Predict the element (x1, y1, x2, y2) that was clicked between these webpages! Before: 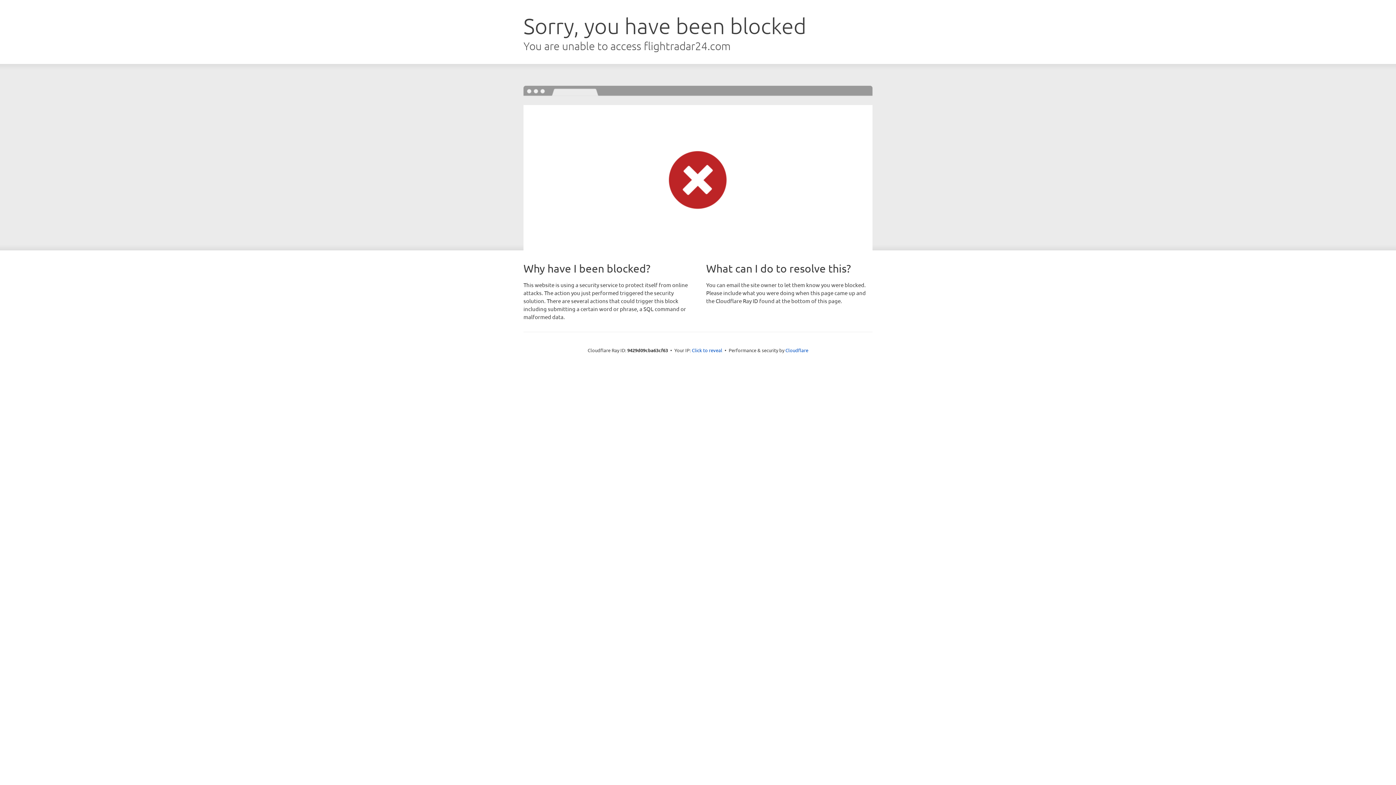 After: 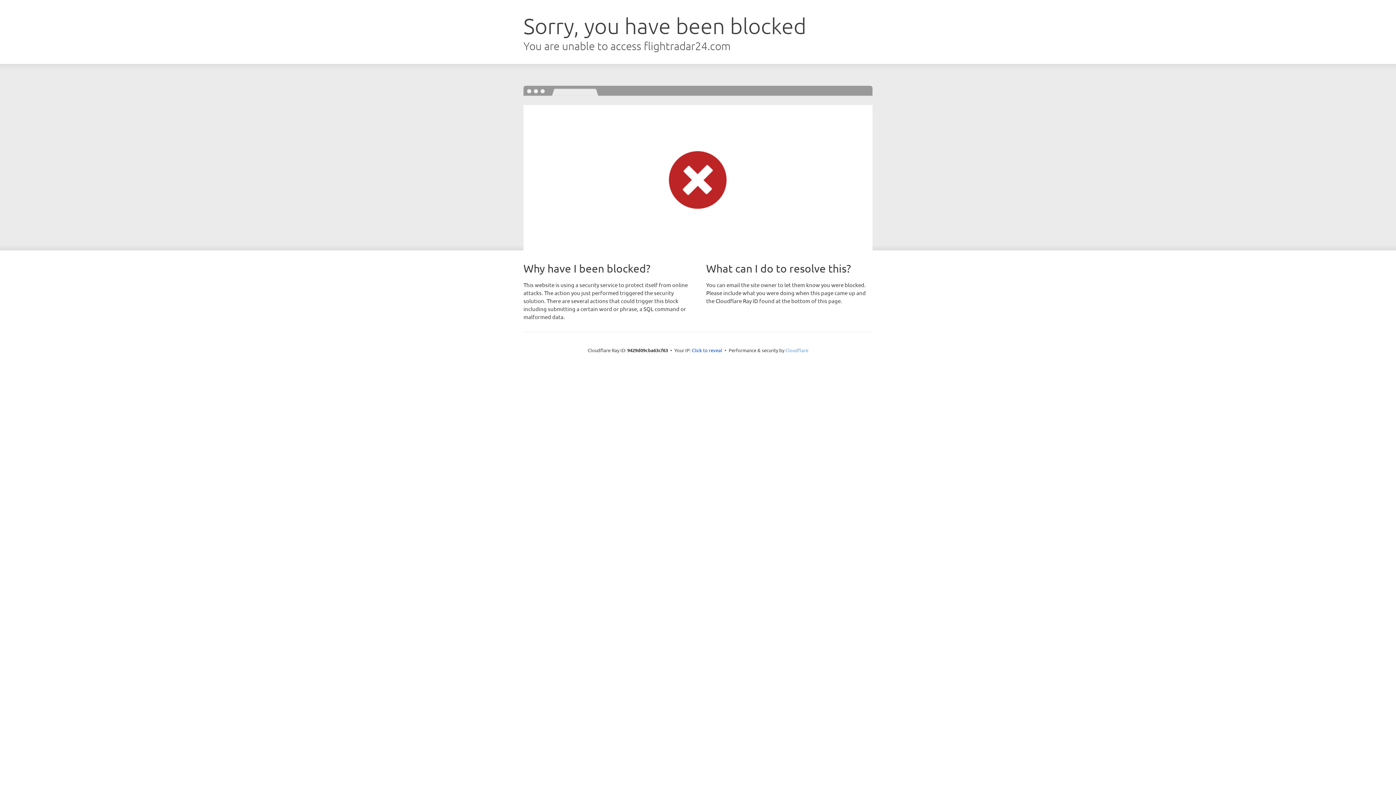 Action: label: Cloudflare bbox: (785, 347, 808, 353)